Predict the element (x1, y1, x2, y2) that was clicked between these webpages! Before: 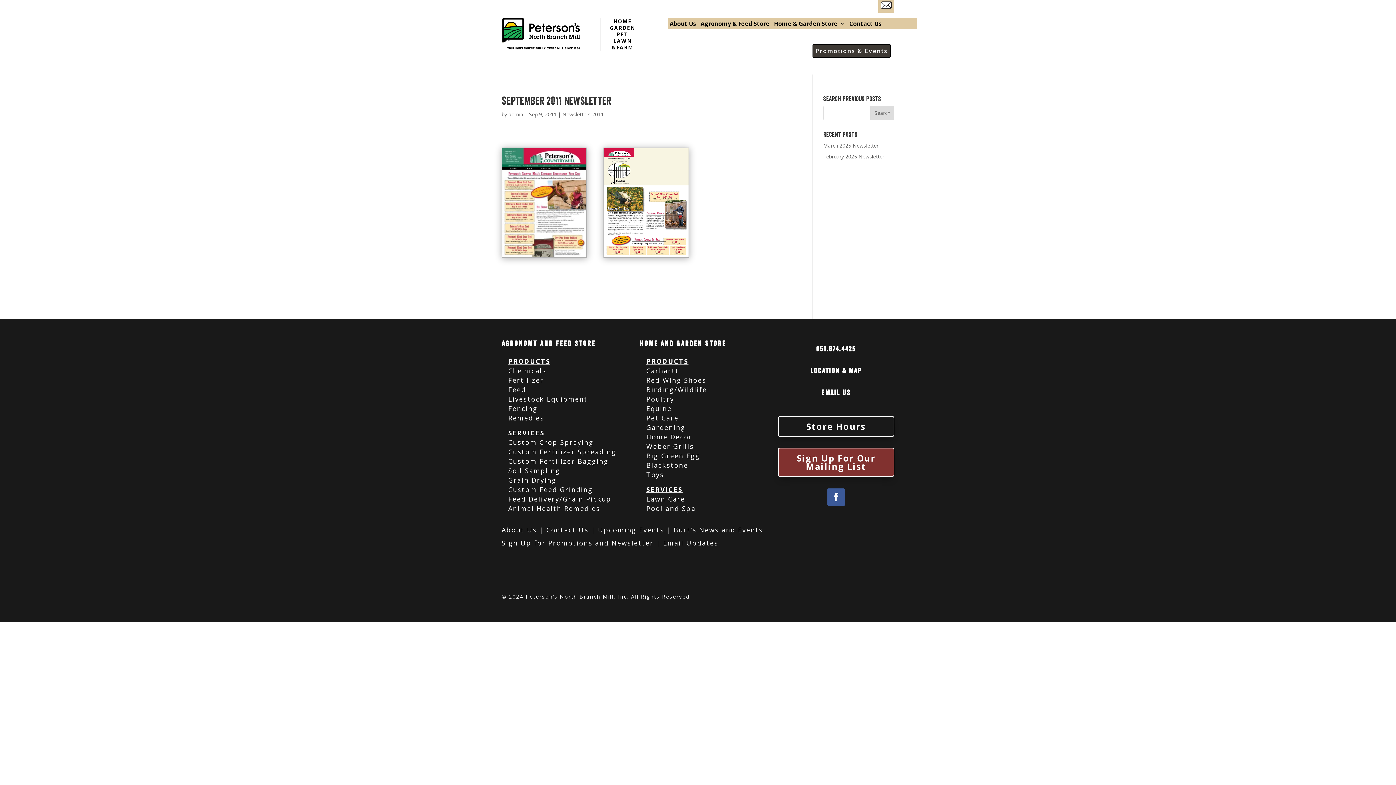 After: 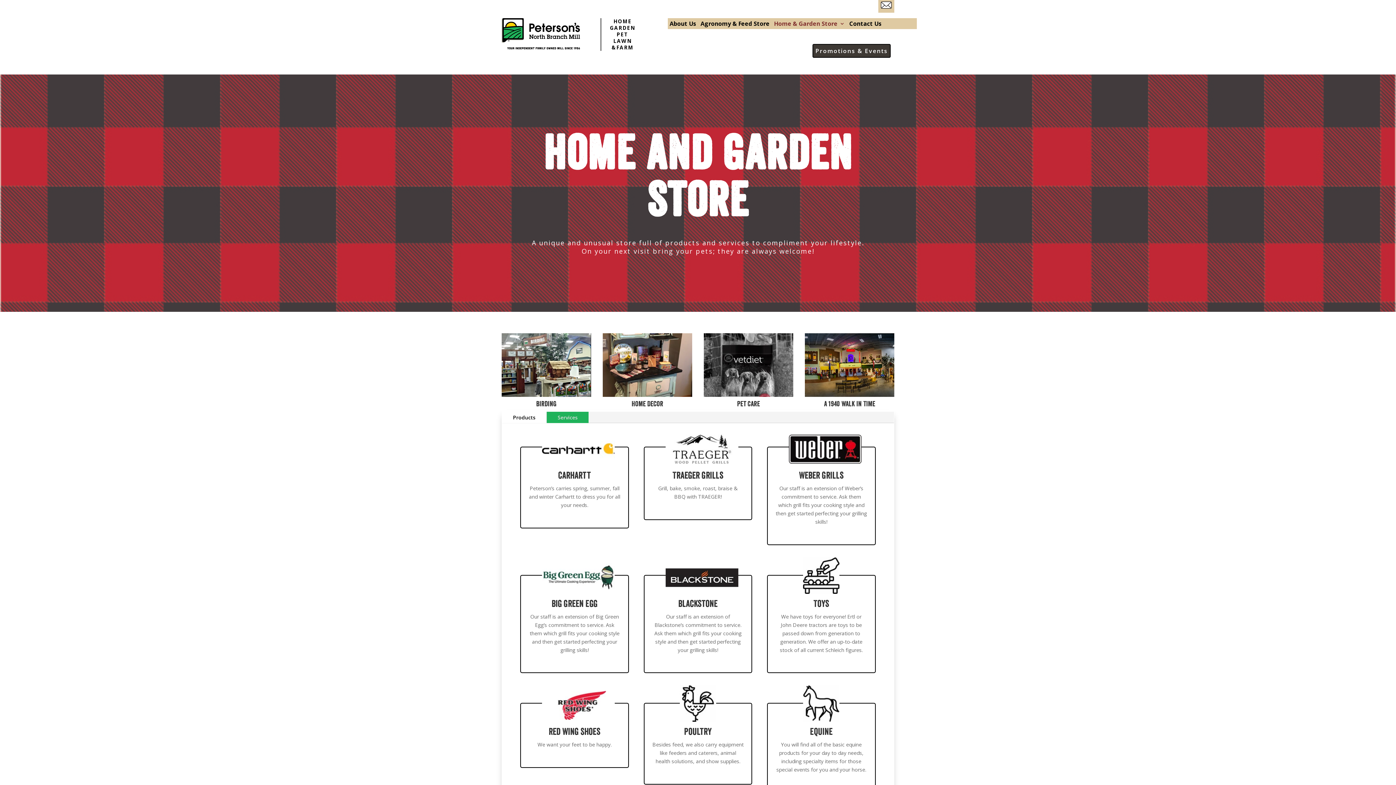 Action: label: PRODUCTS bbox: (646, 356, 688, 365)